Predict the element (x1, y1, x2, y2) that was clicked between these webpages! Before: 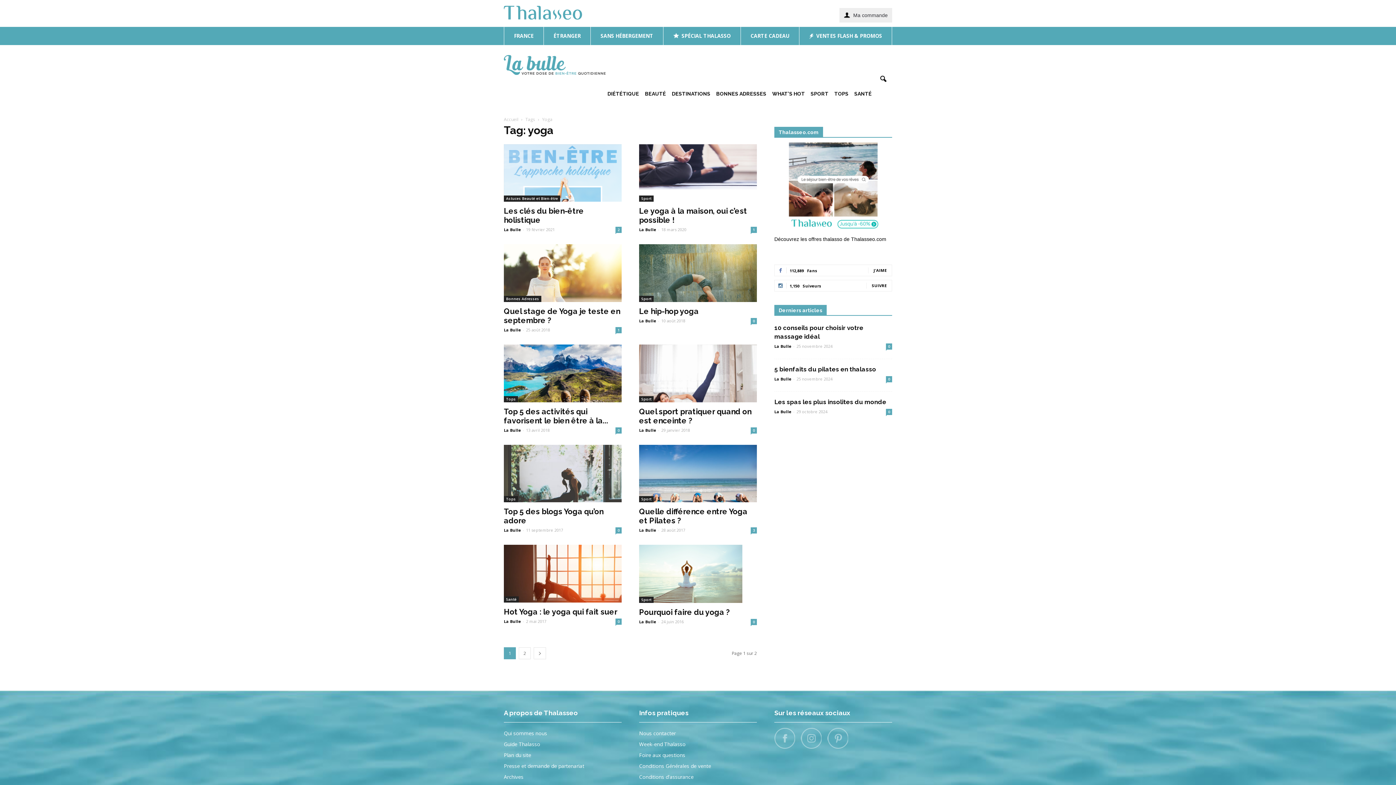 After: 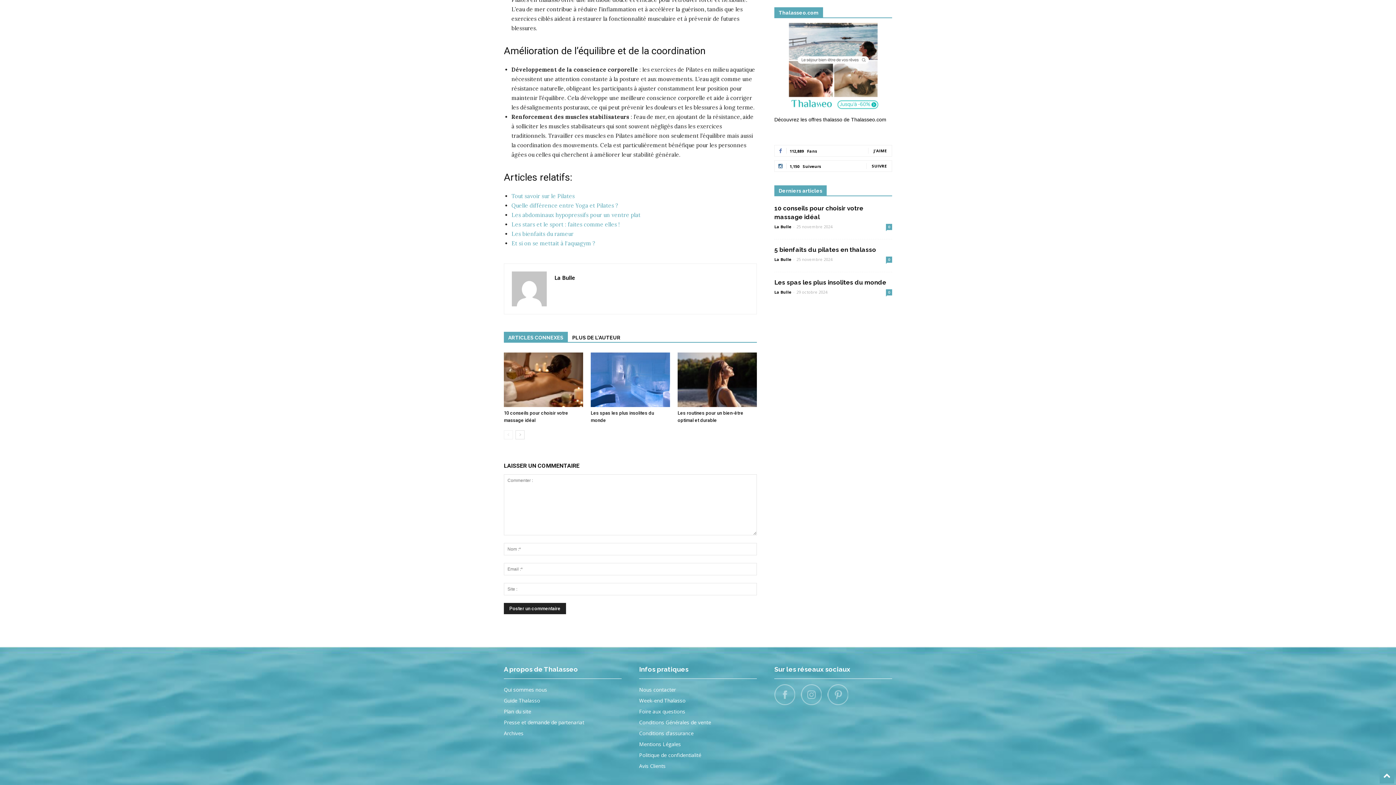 Action: bbox: (886, 376, 892, 382) label: 0